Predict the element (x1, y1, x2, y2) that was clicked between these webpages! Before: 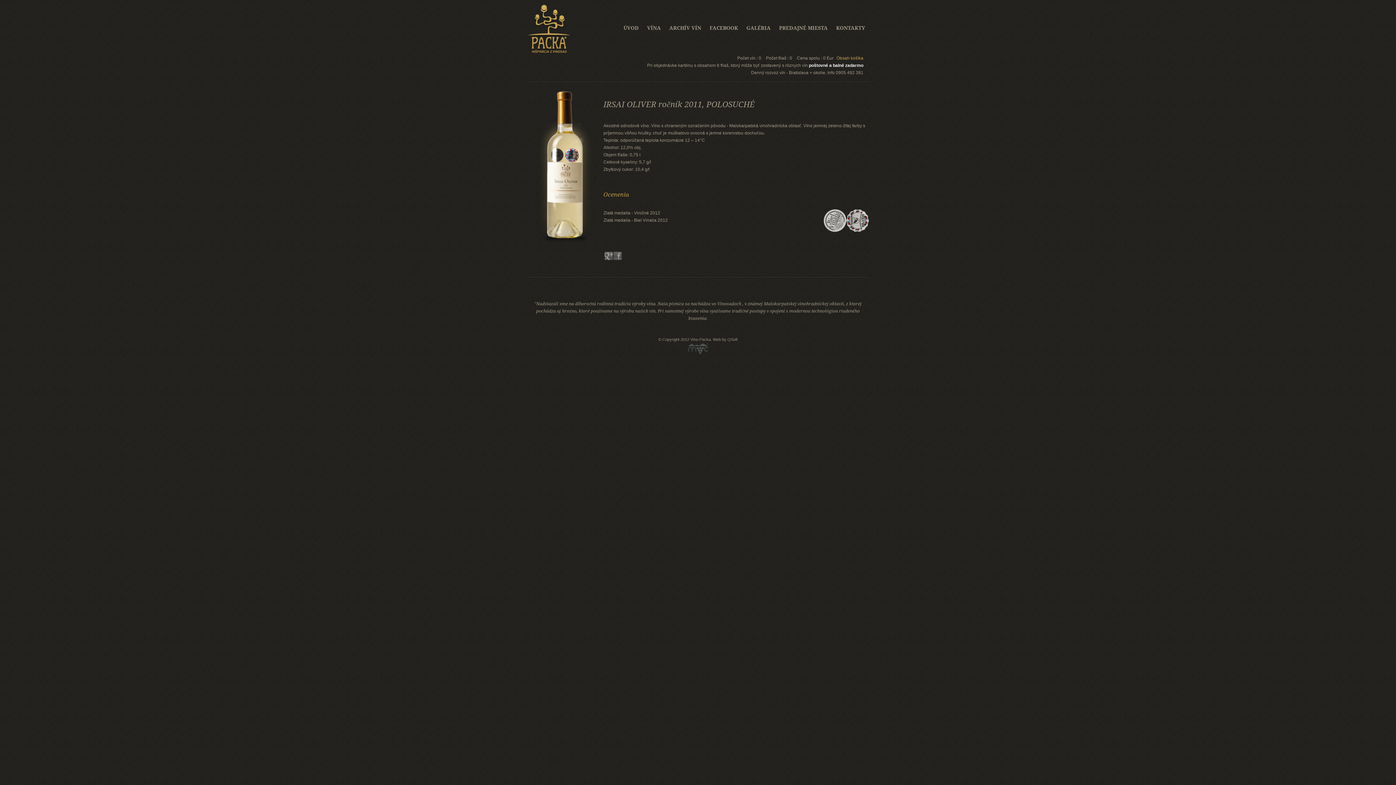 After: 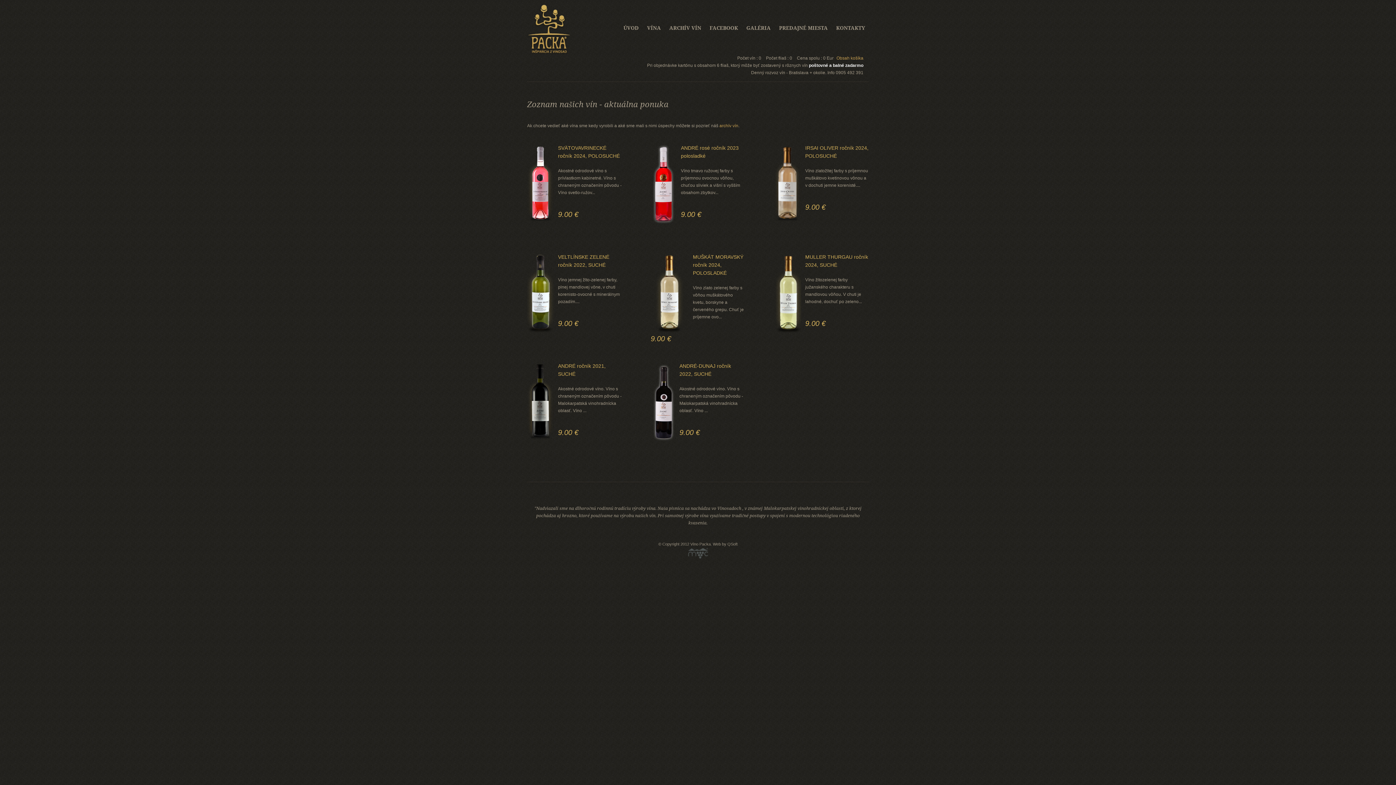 Action: bbox: (643, 25, 664, 30) label: VÍNA